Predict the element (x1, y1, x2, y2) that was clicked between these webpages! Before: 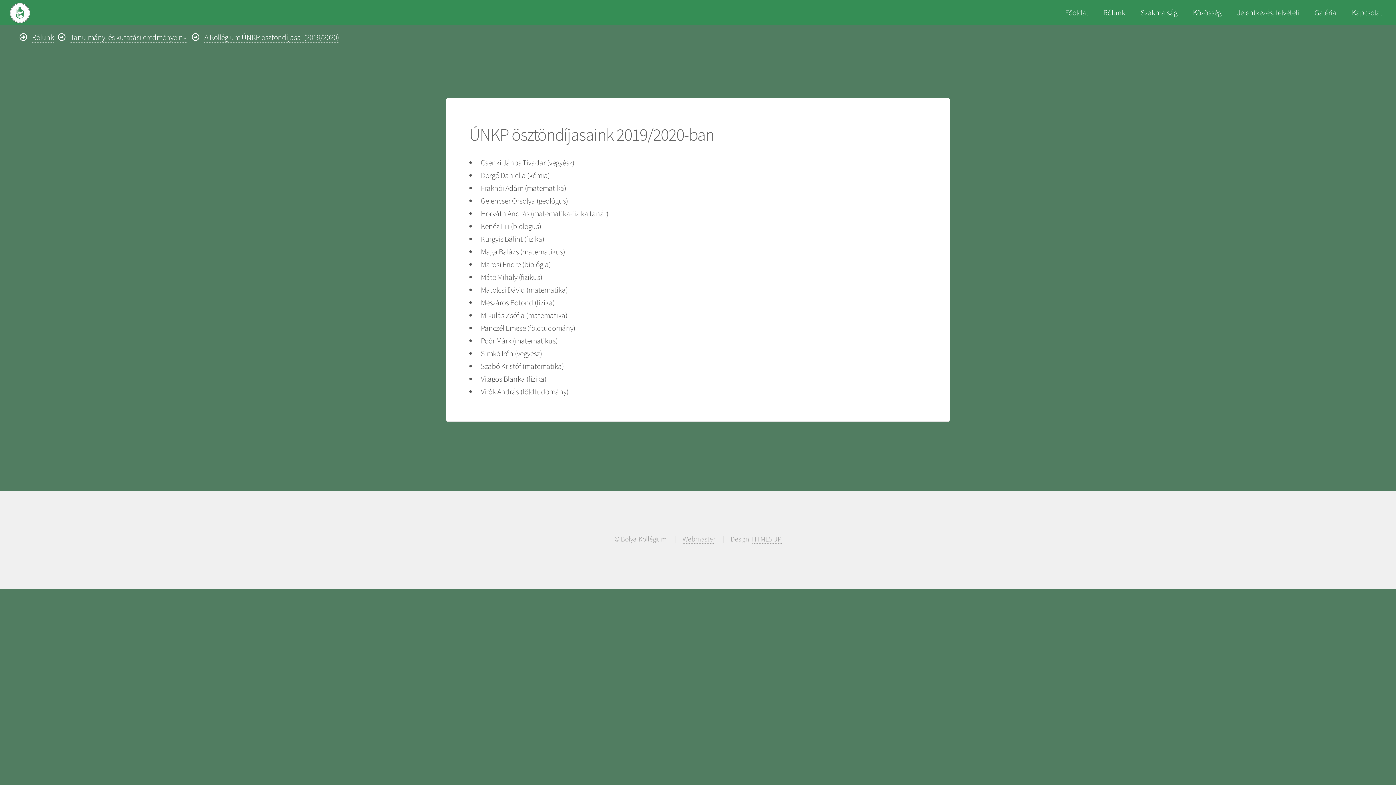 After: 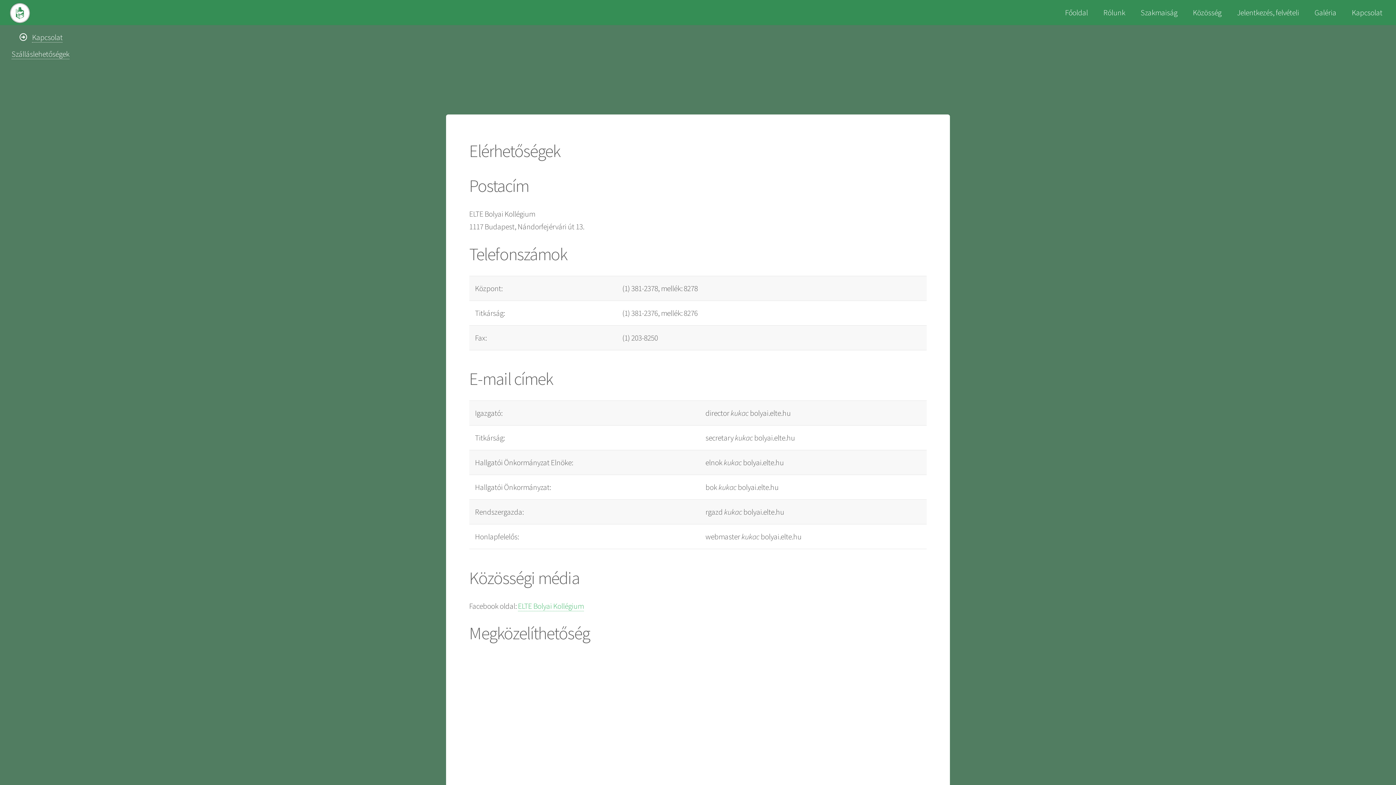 Action: label: Kapcsolat bbox: (1344, 5, 1390, 20)